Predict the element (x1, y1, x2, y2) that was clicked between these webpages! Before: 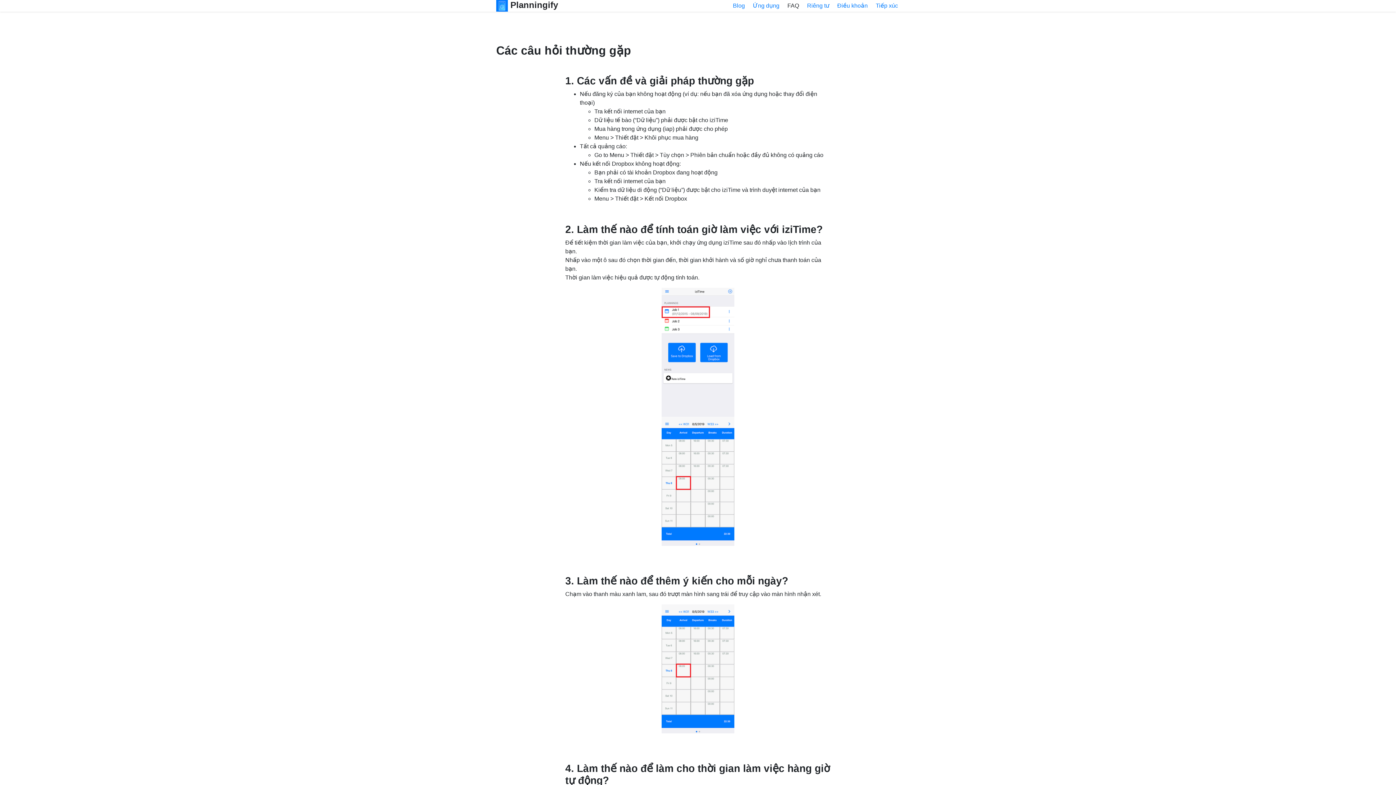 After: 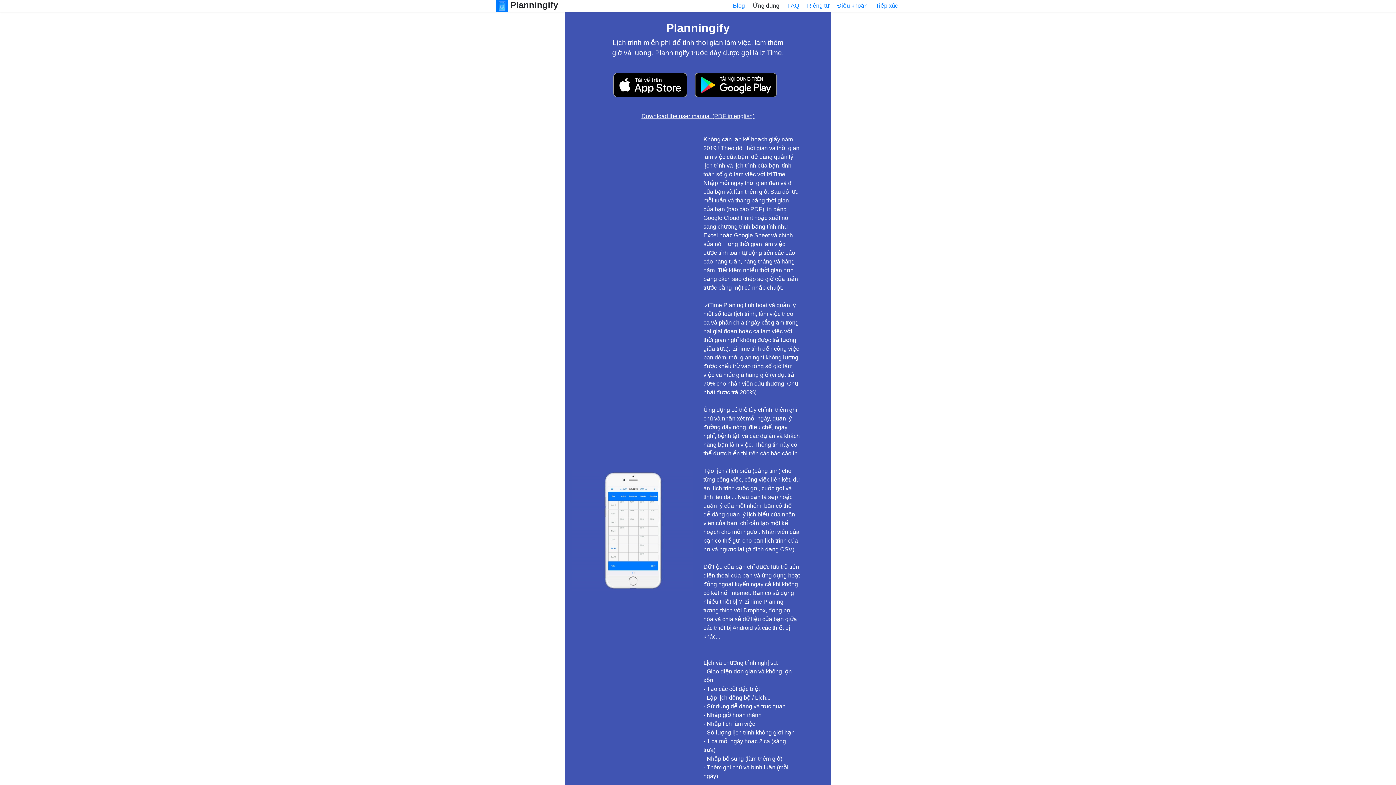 Action: label:  Planningify bbox: (496, 0, 558, 9)